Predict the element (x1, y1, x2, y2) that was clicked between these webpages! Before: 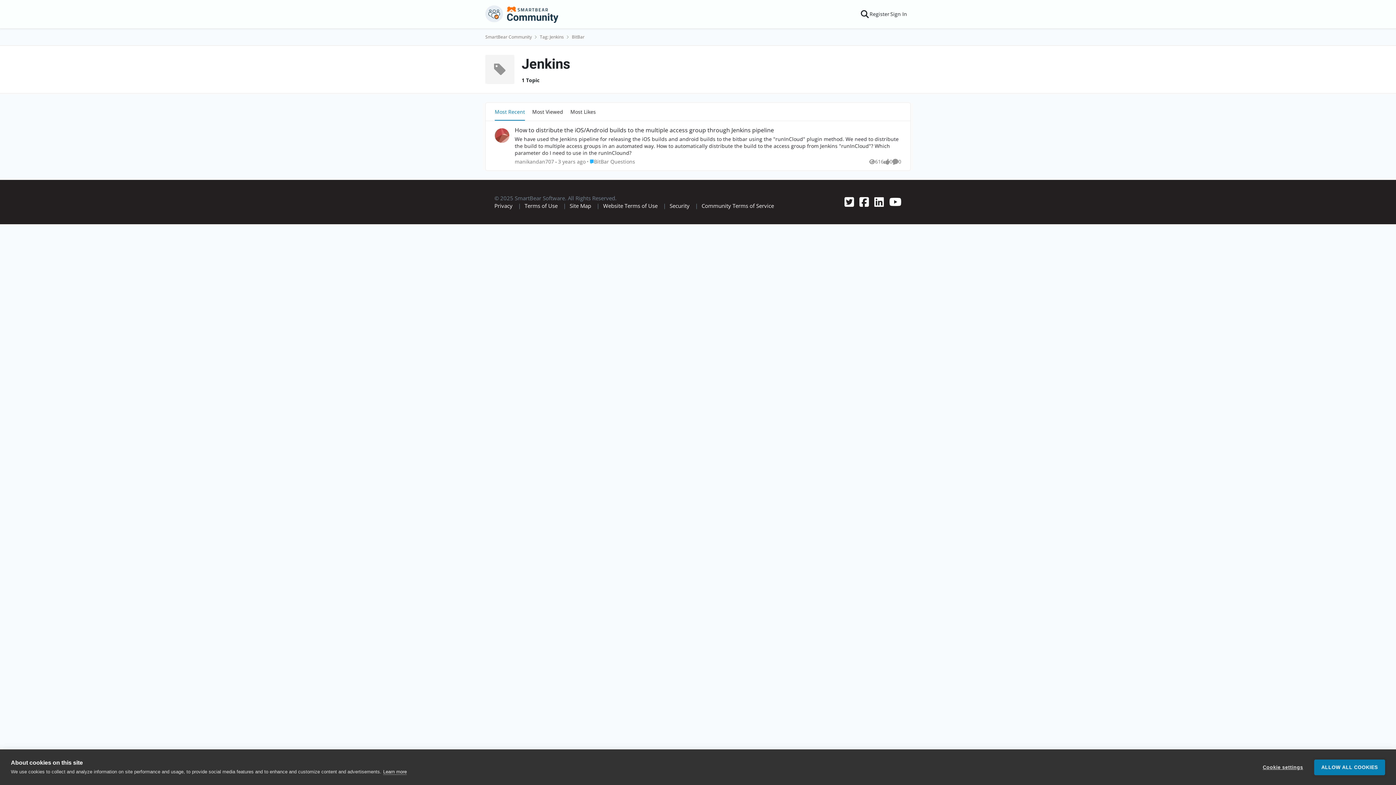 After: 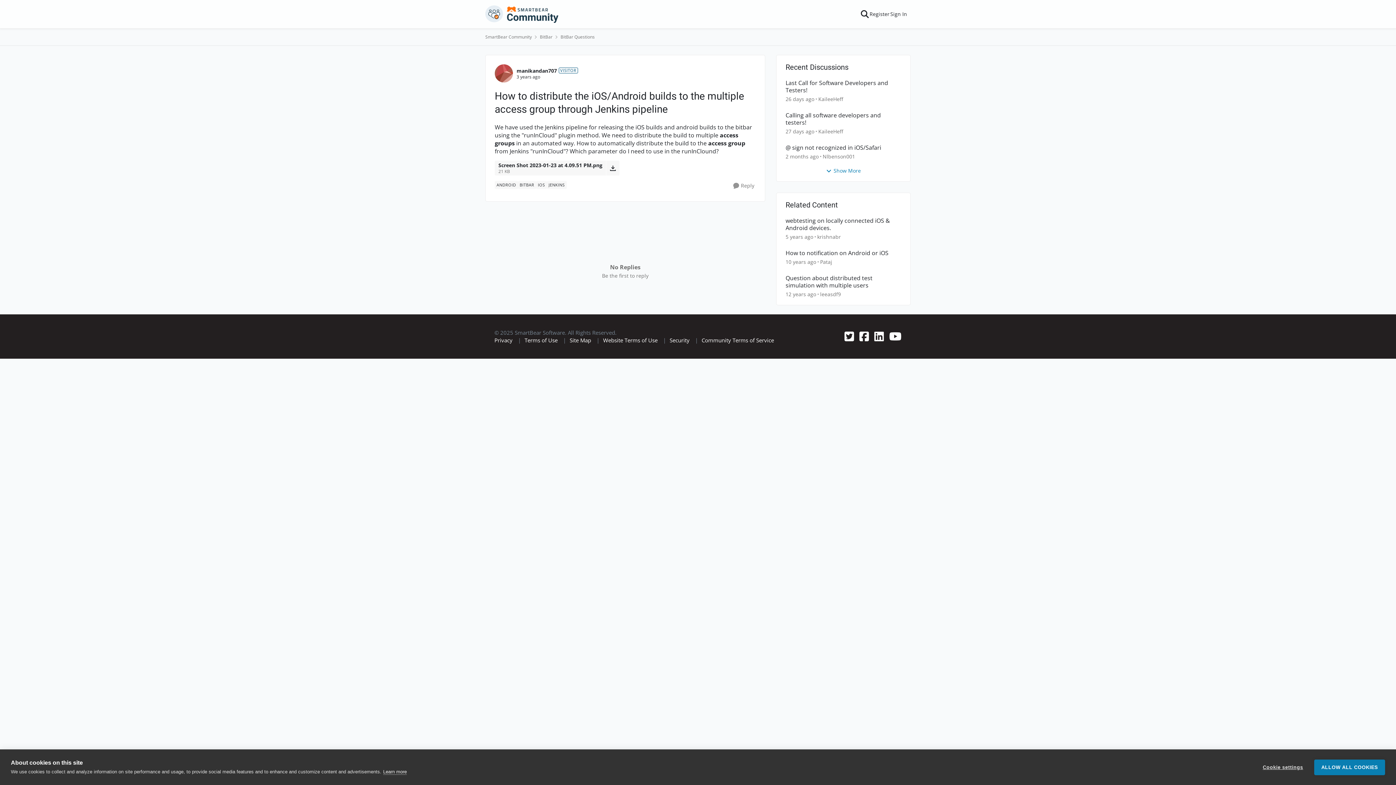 Action: label: How to distribute the iOS/Android builds to the multiple access group through Jenkins pipeline bbox: (514, 135, 901, 156)